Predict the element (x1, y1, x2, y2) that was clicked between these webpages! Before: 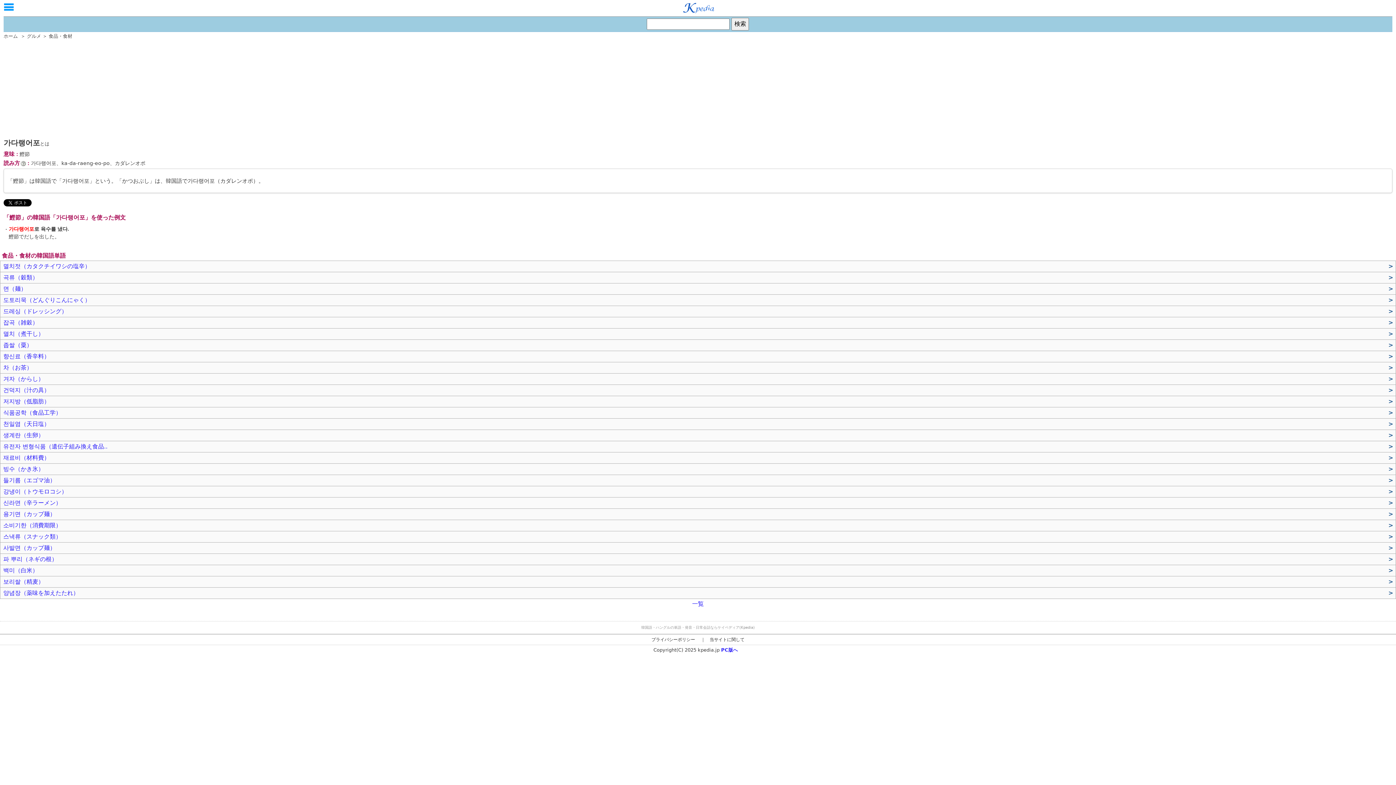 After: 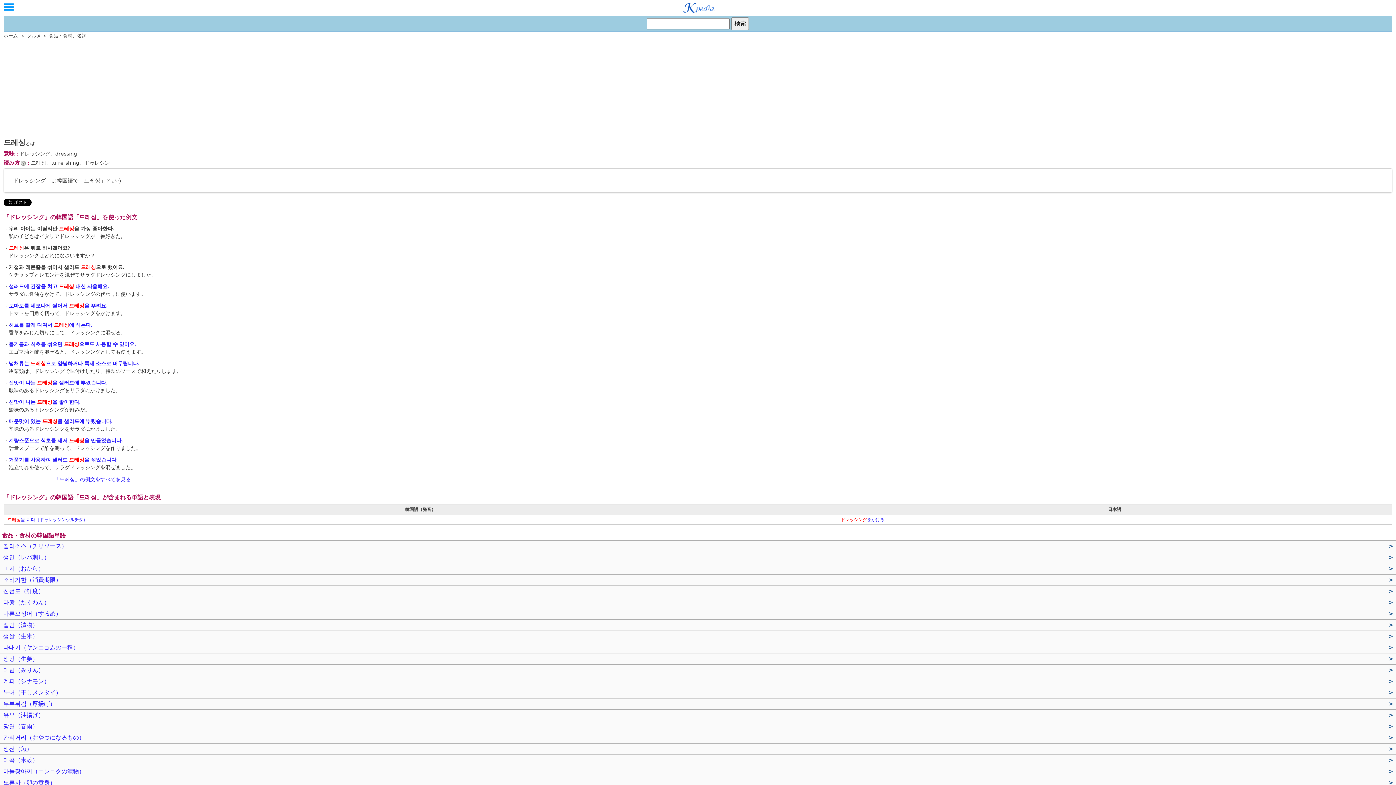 Action: label: 드레싱（ドレッシング） bbox: (3, 308, 67, 314)